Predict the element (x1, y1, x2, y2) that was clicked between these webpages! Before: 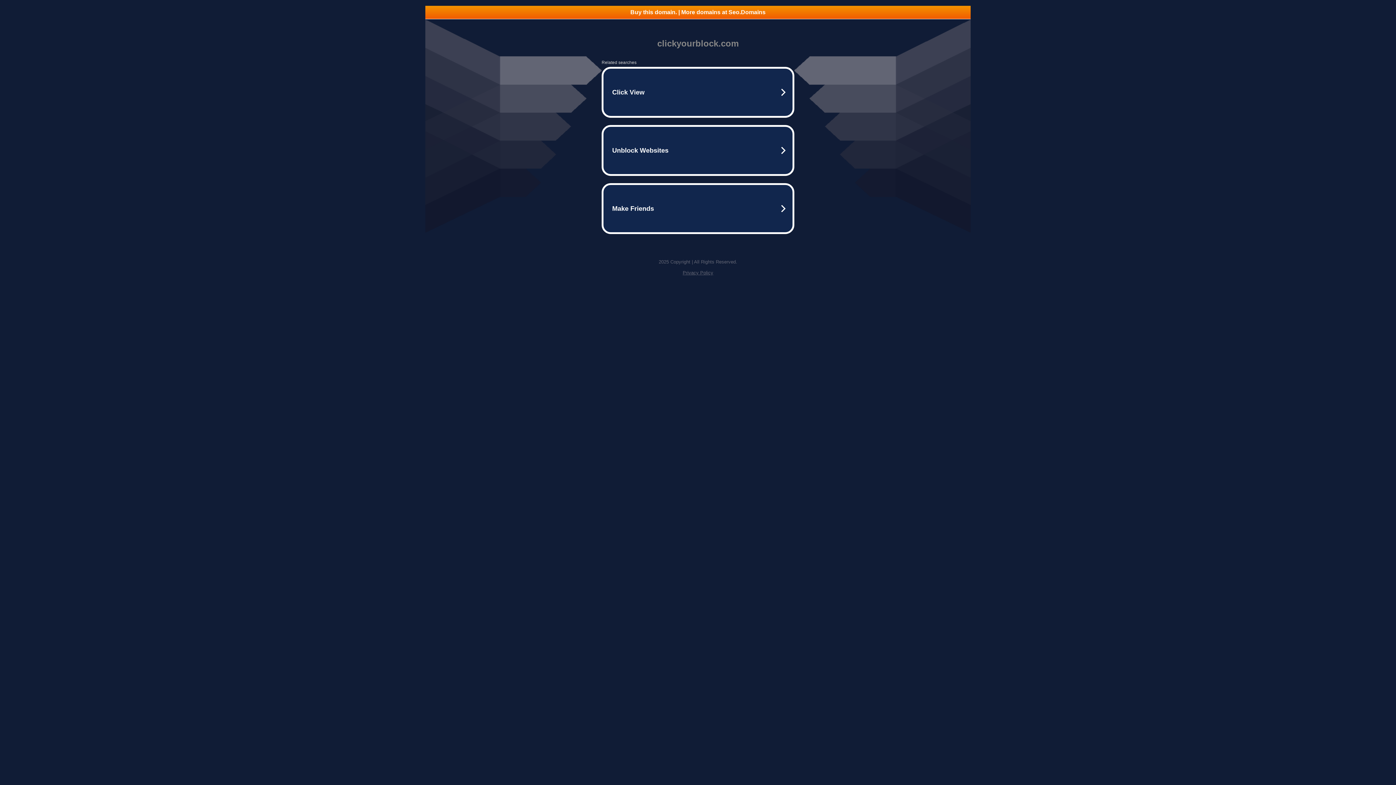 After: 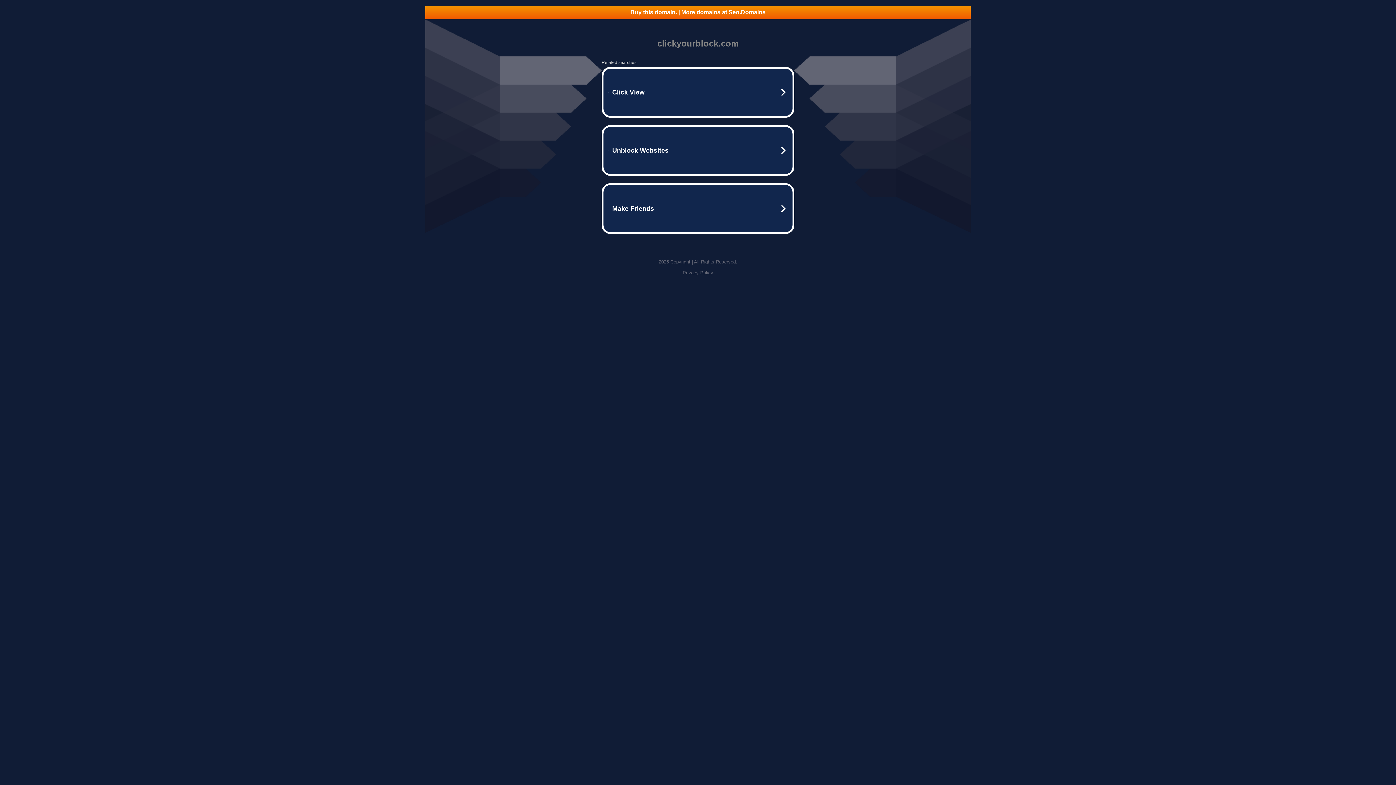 Action: label: Privacy Policy bbox: (682, 270, 713, 275)